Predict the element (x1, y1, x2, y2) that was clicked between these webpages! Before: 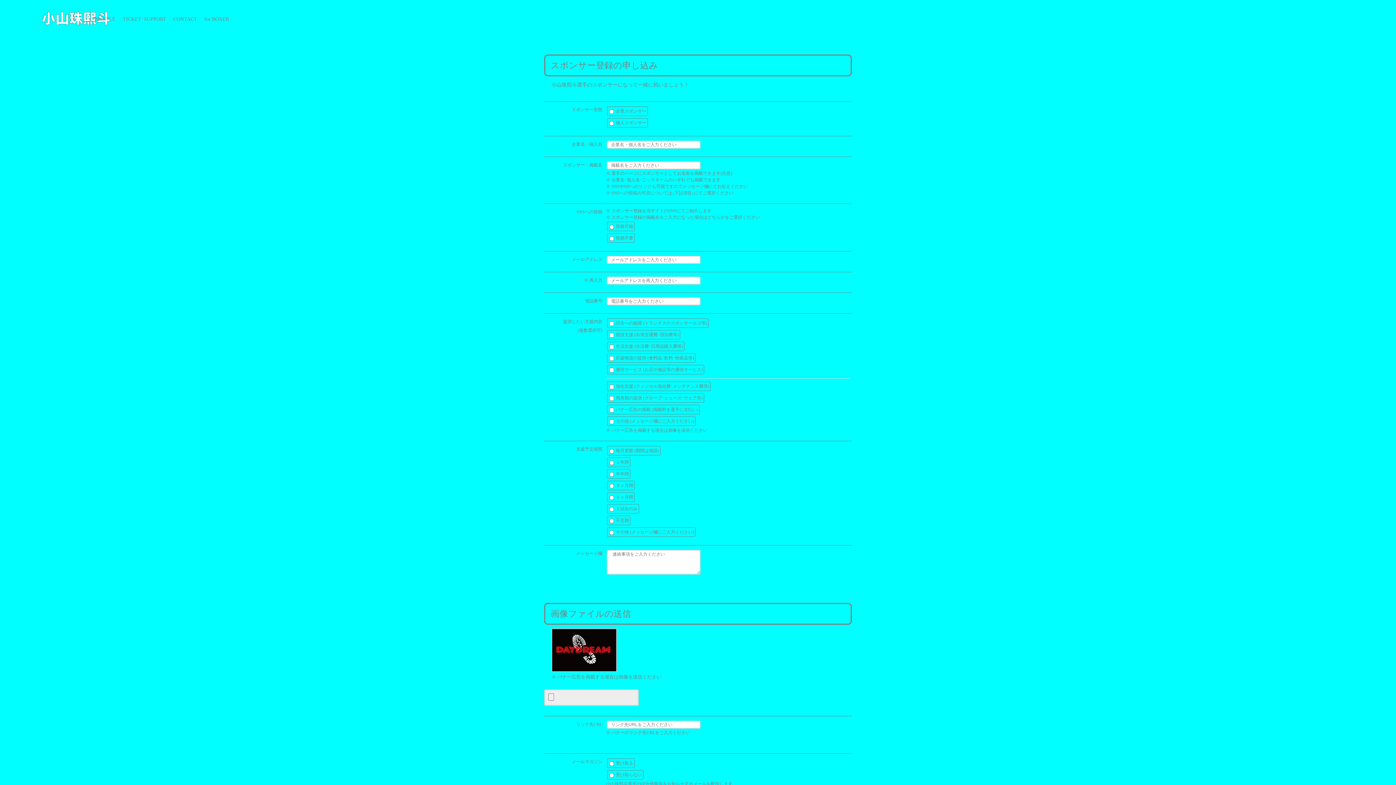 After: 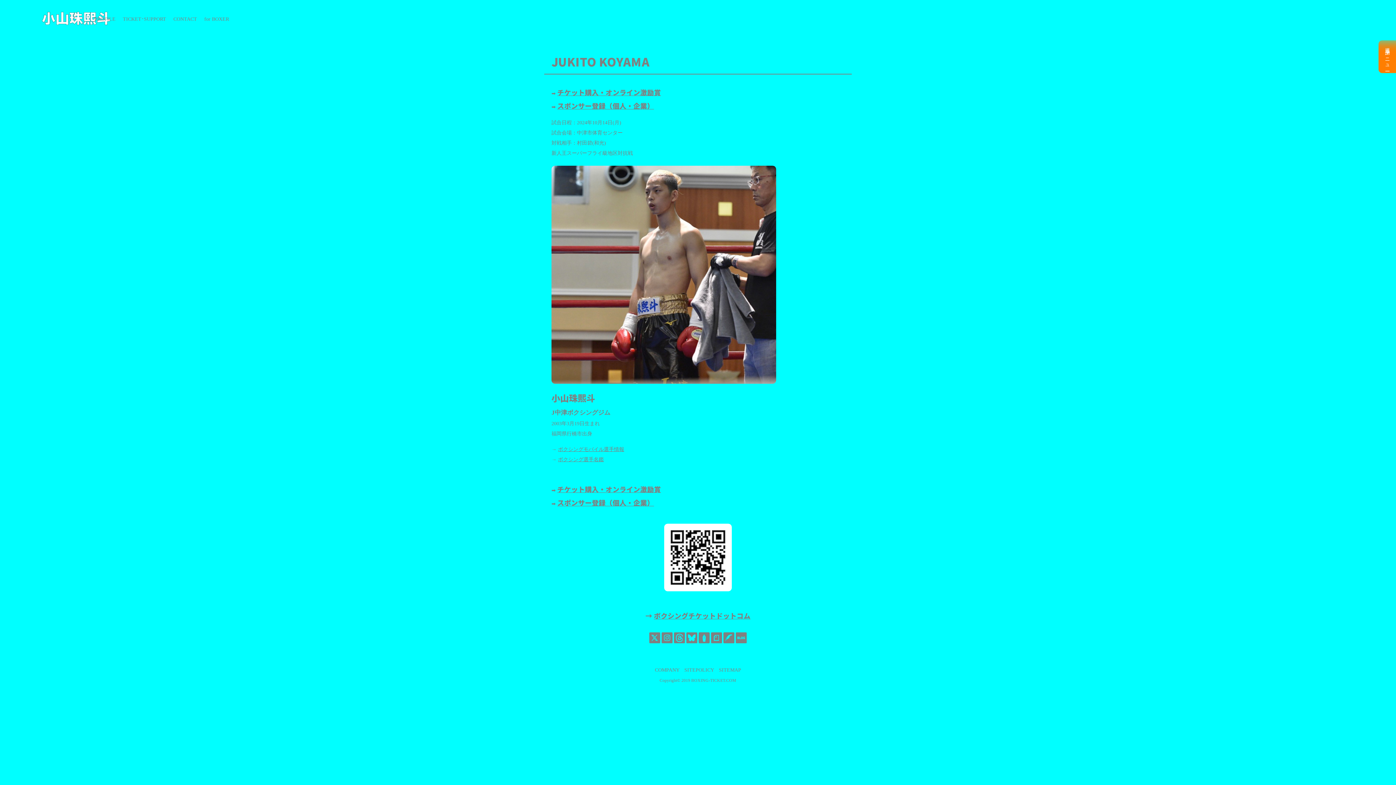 Action: bbox: (94, 13, 115, 24) label: PROFILE